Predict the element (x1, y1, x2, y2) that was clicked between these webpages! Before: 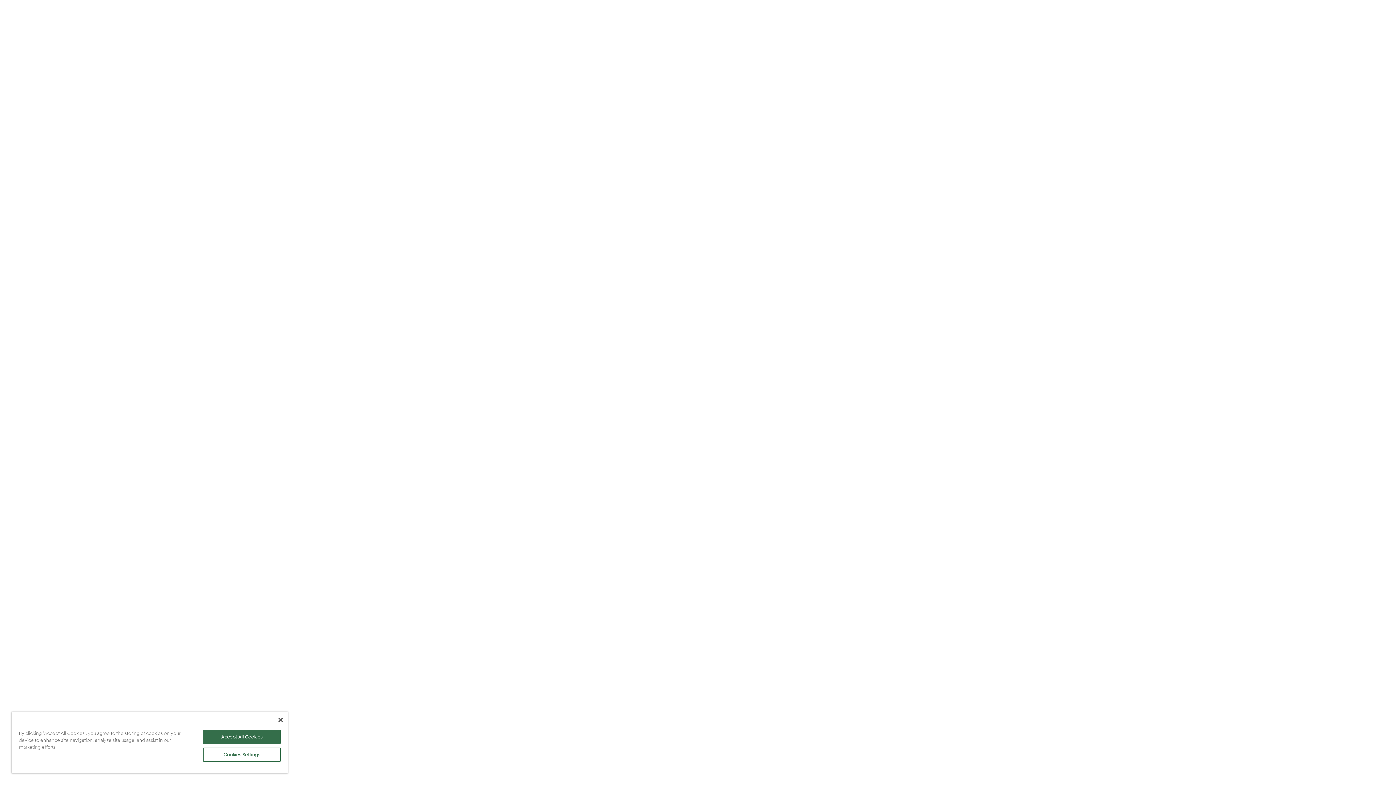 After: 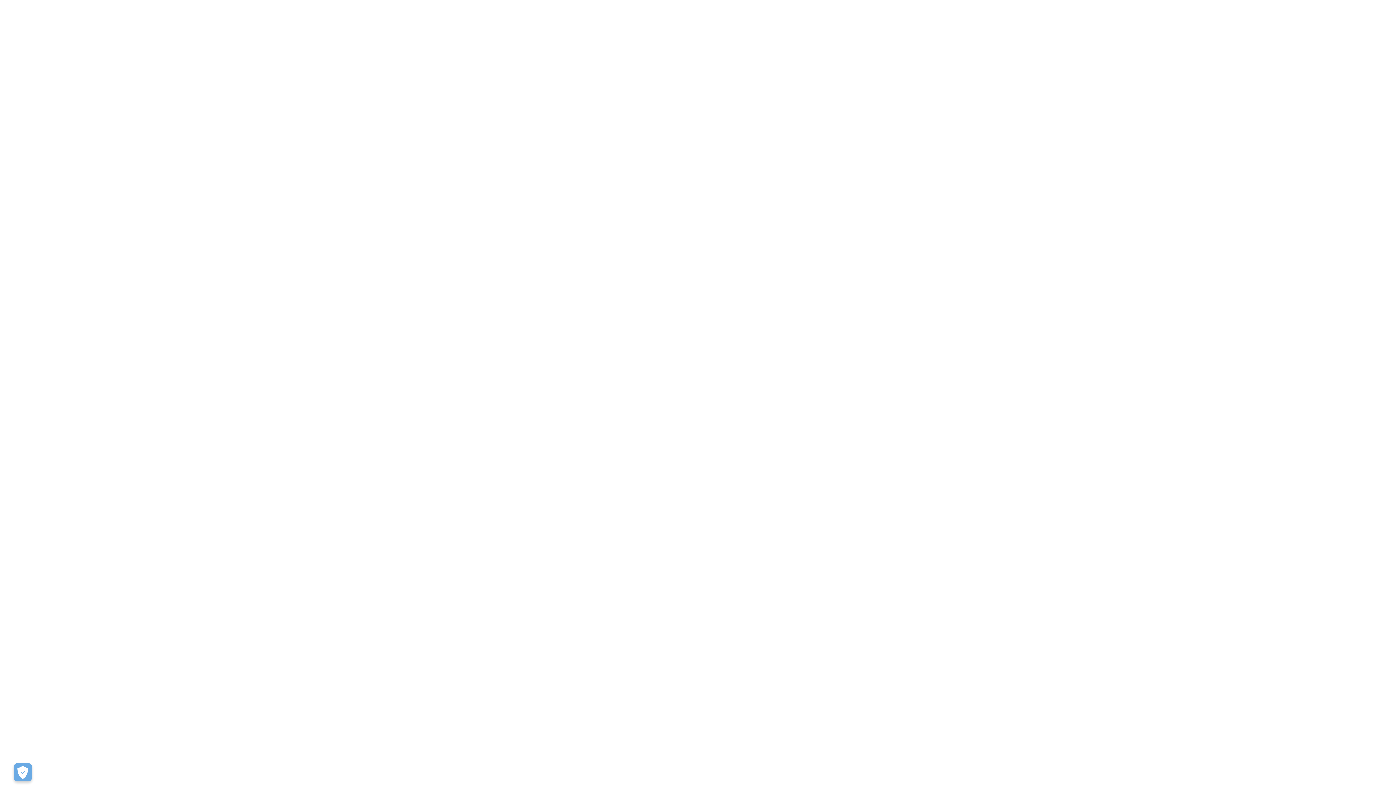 Action: label: Accept All Cookies bbox: (203, 730, 280, 744)